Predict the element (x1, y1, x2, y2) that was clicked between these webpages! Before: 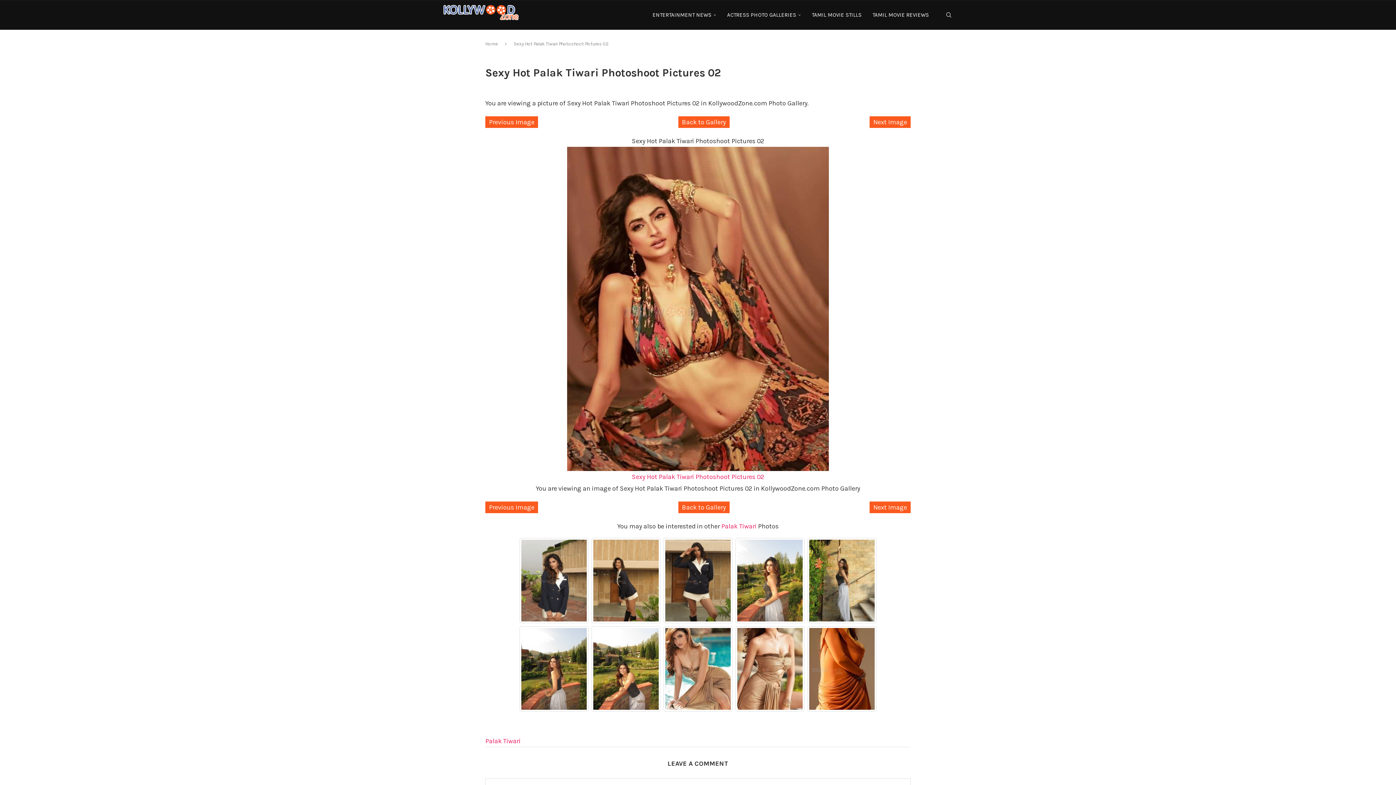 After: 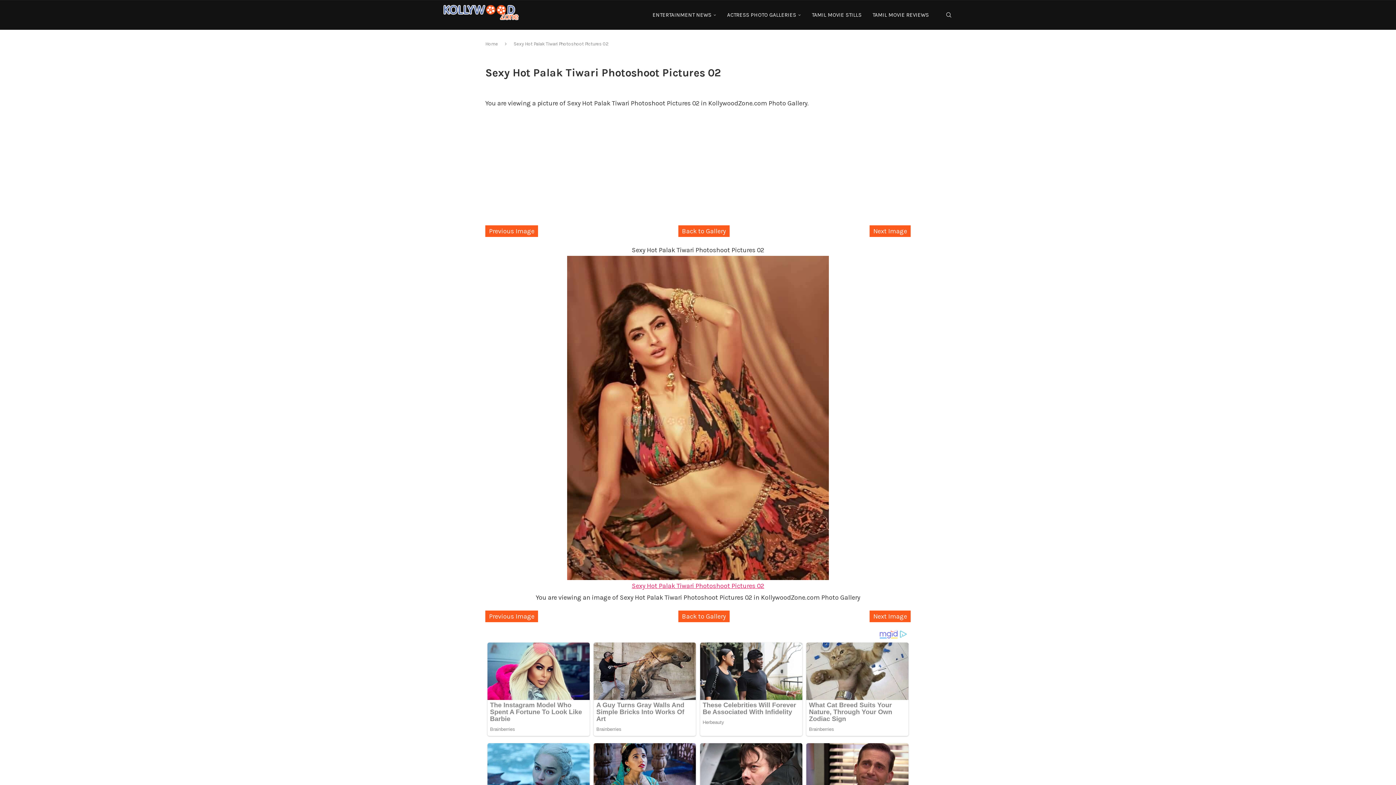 Action: bbox: (485, 148, 910, 482) label: Sexy Hot Palak Tiwari Photoshoot Pictures 02